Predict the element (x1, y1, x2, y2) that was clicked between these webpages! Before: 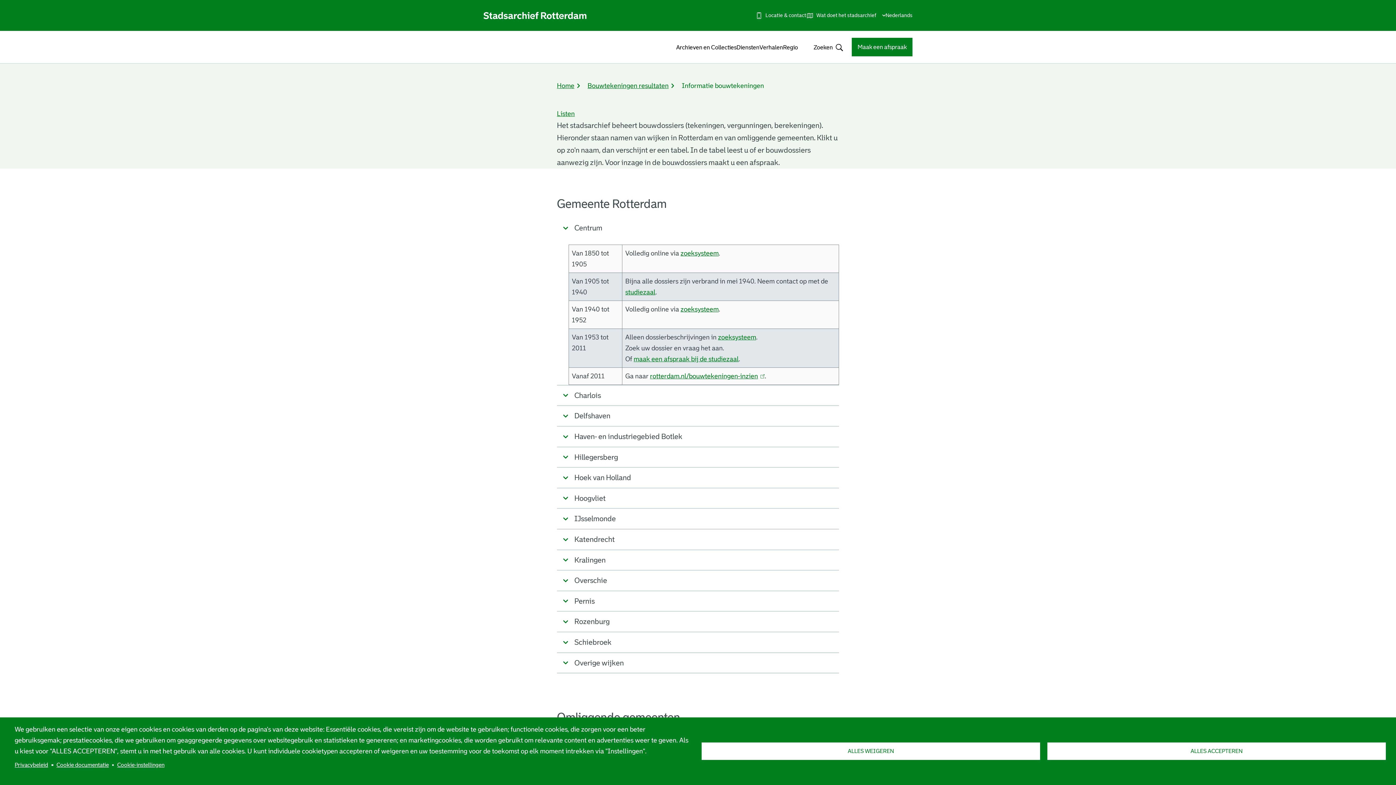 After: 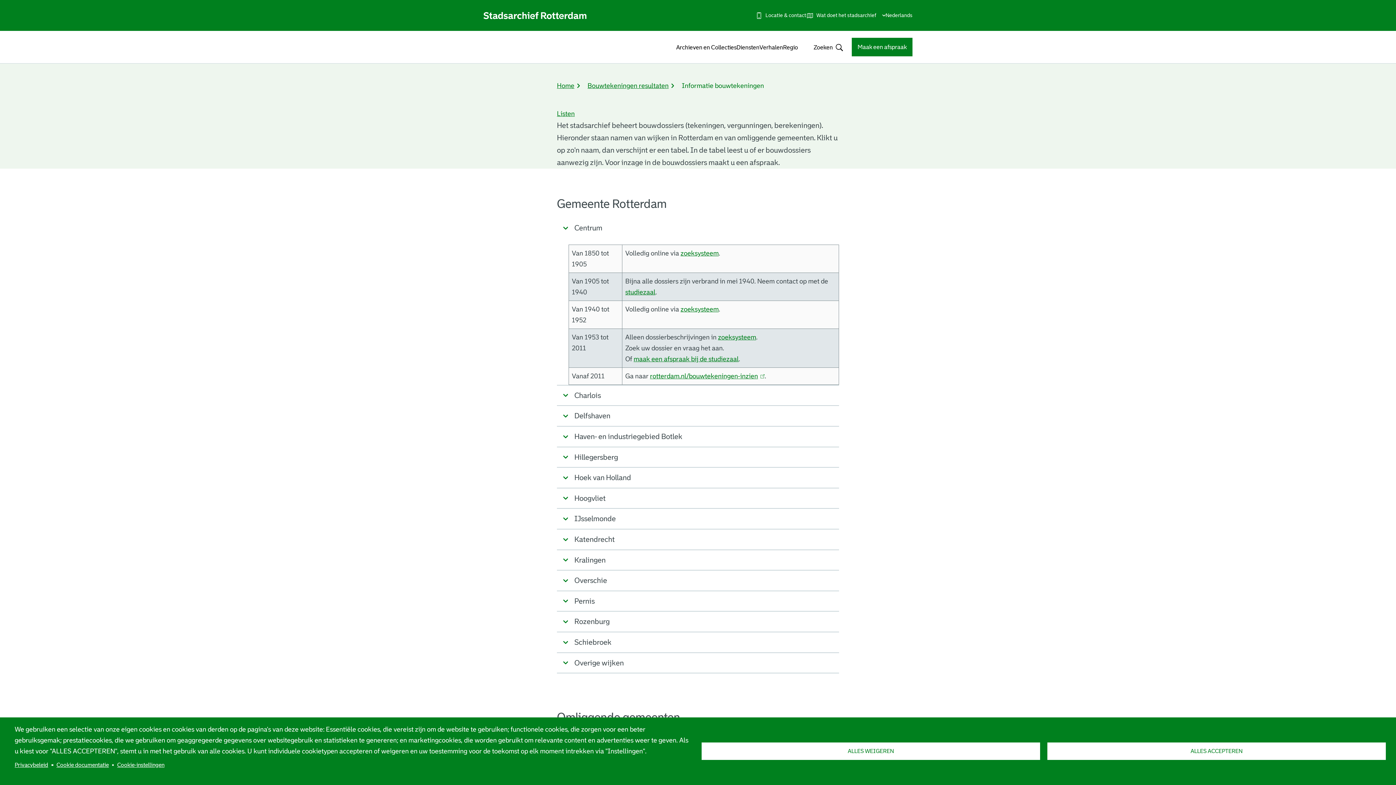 Action: bbox: (14, 759, 48, 770) label: Privacybeleid